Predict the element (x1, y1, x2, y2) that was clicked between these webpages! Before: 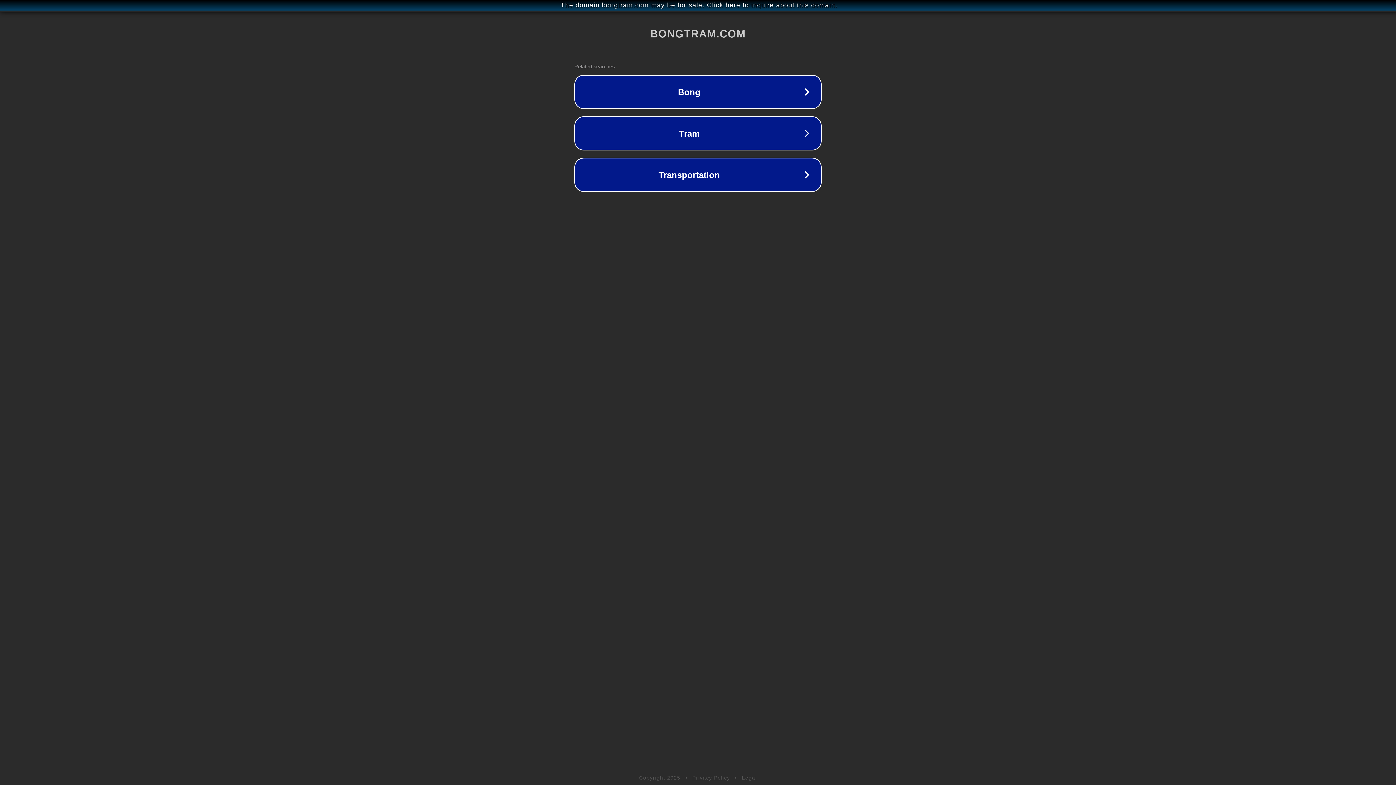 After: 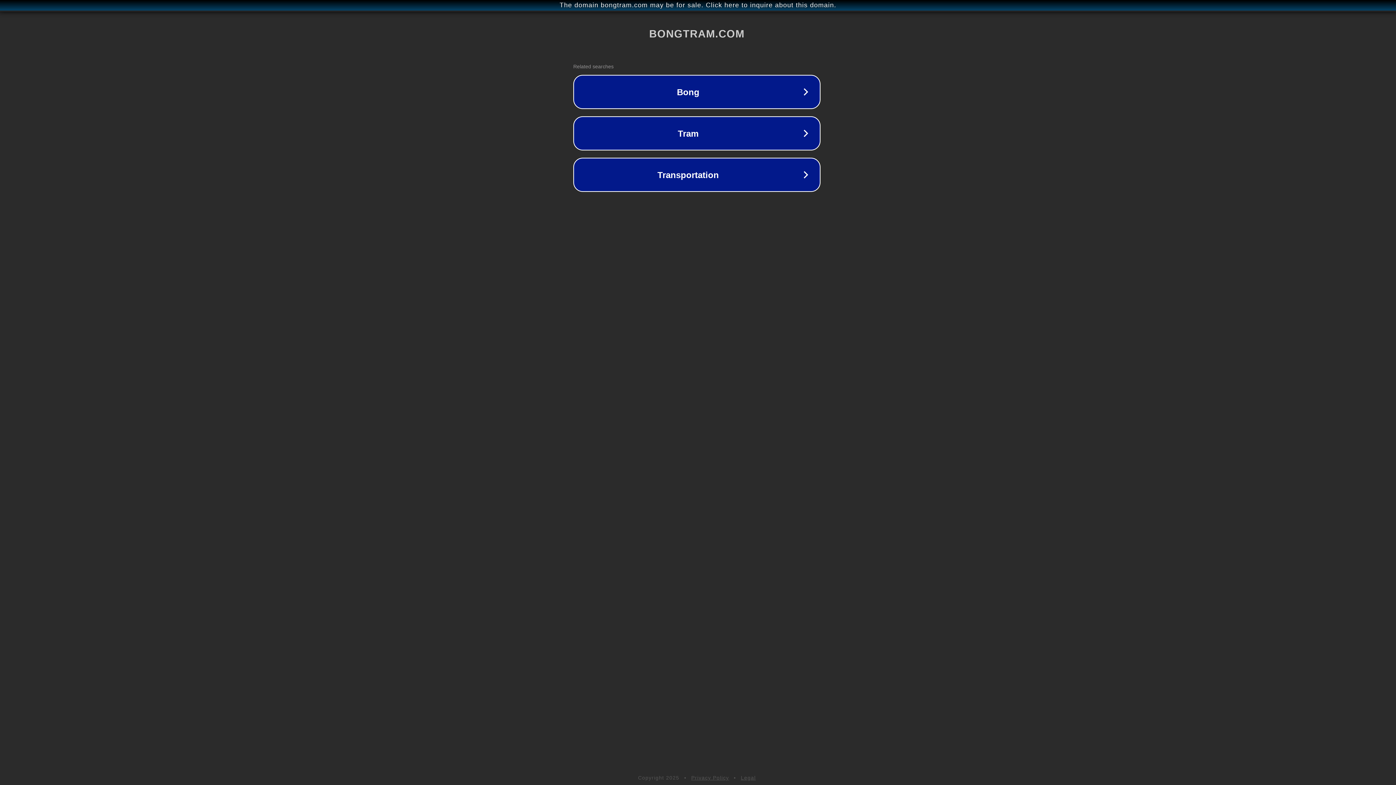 Action: bbox: (1, 1, 1397, 9) label: The domain bongtram.com may be for sale. Click here to inquire about this domain.